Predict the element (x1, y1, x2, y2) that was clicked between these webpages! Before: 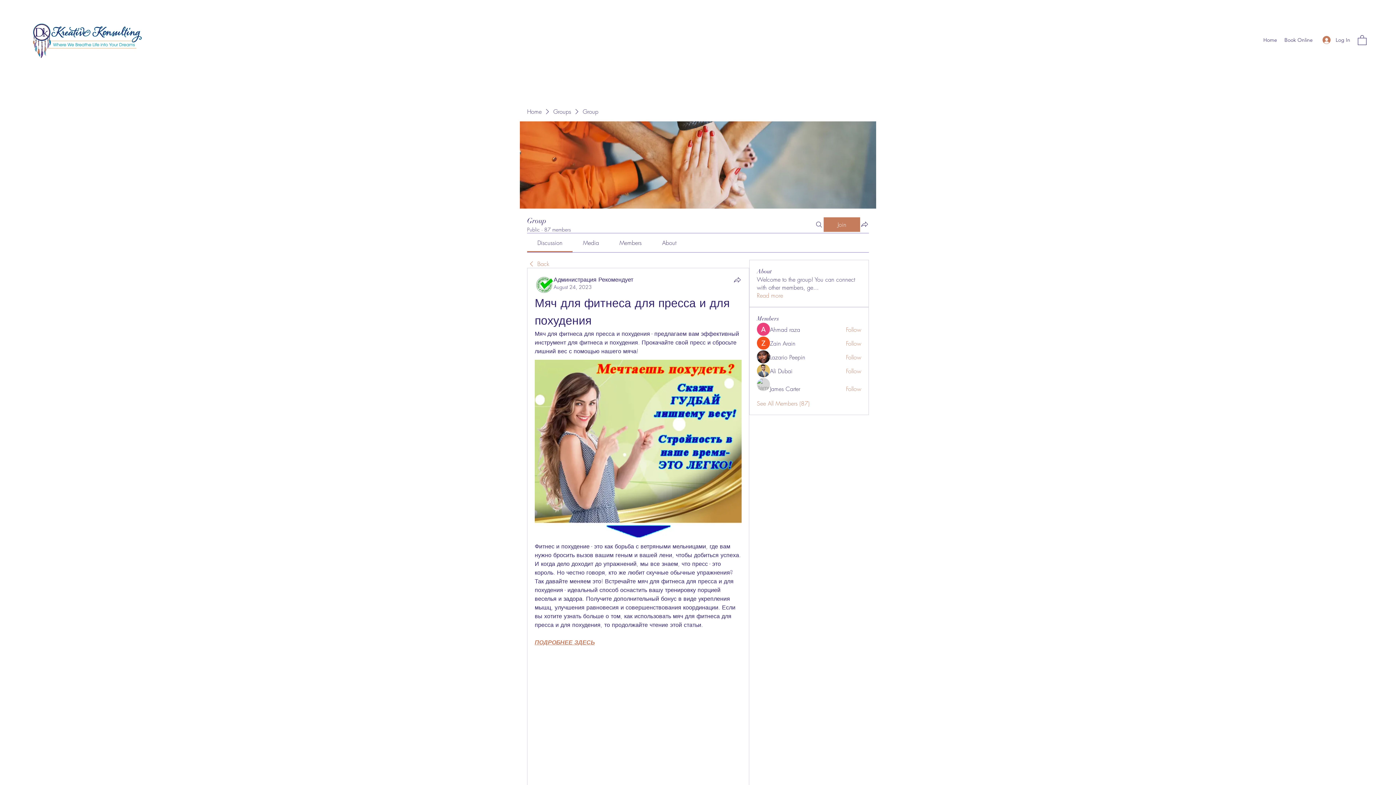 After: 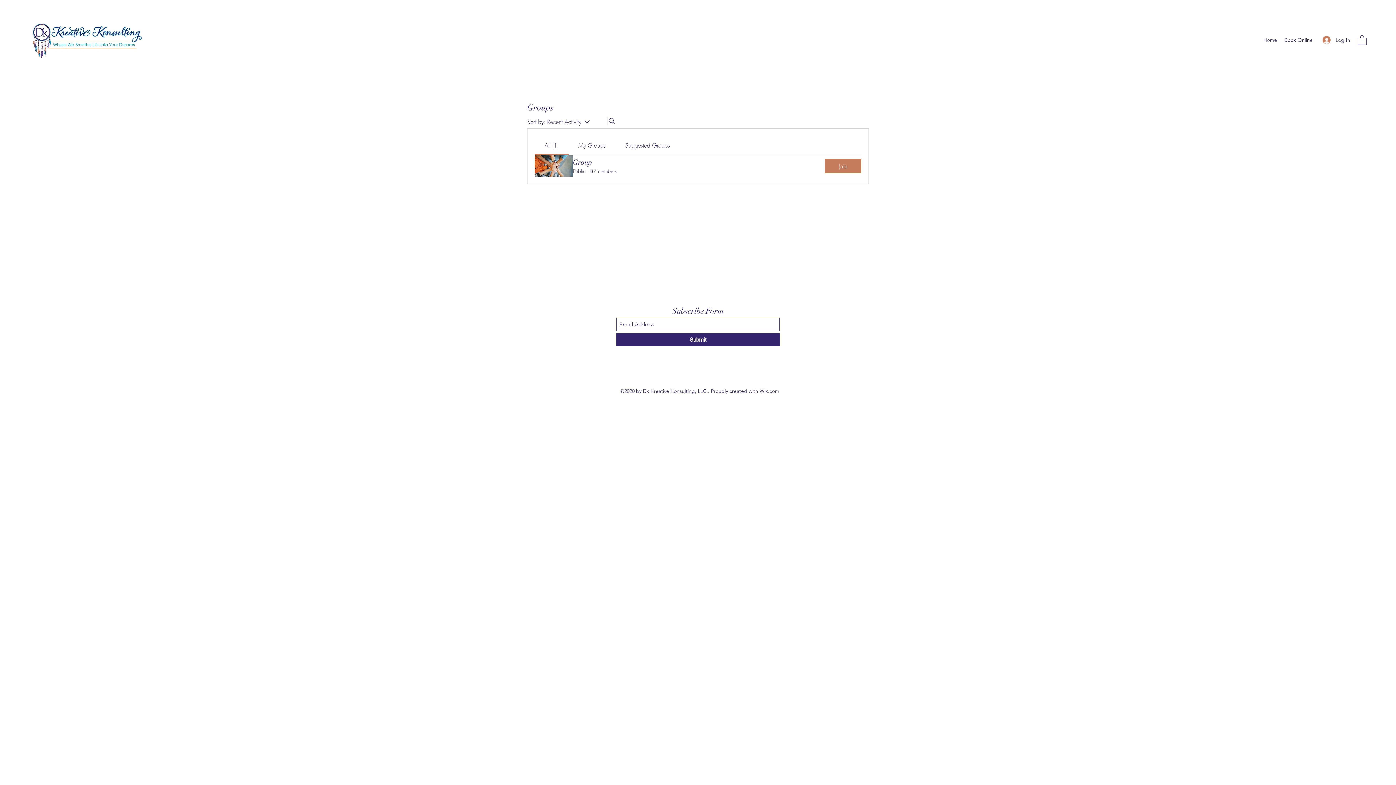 Action: bbox: (553, 107, 571, 115) label: Groups